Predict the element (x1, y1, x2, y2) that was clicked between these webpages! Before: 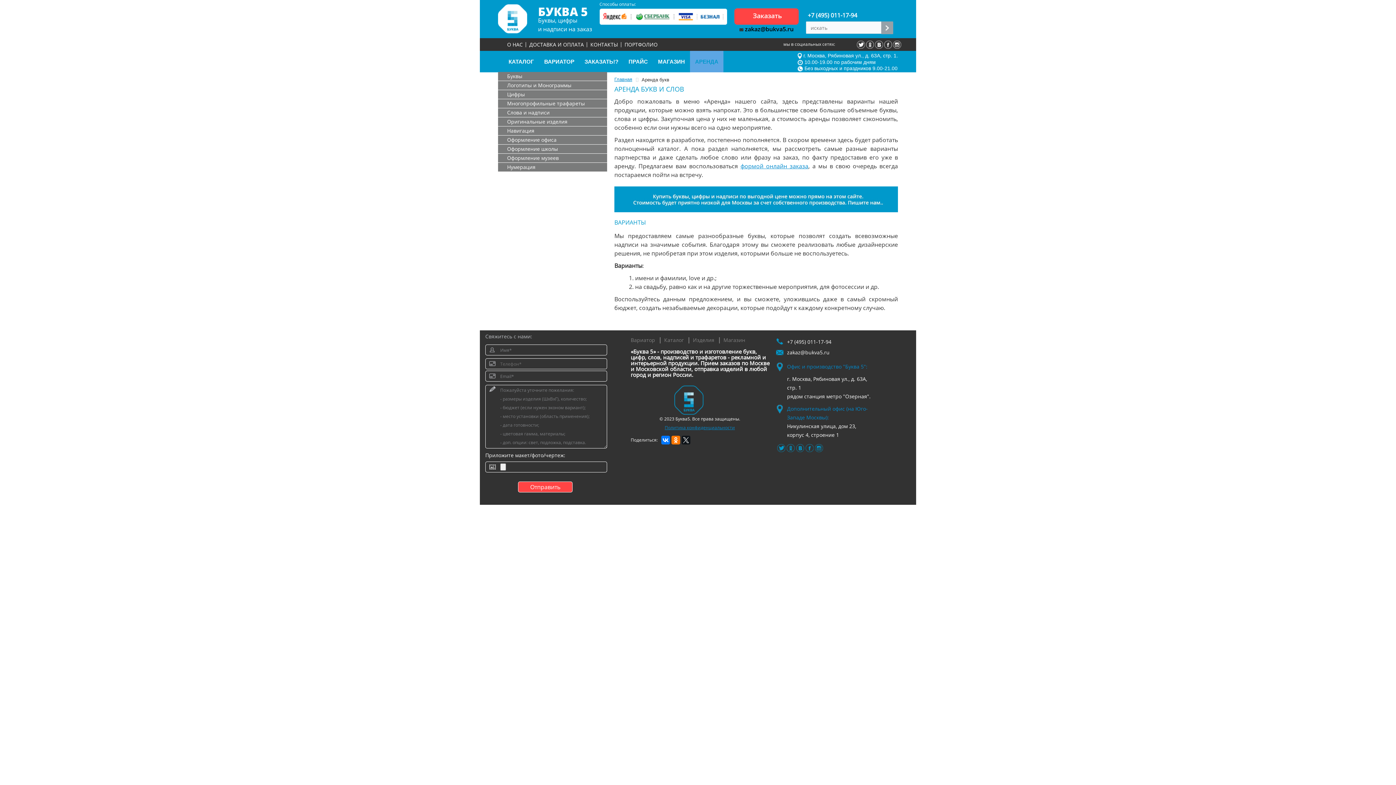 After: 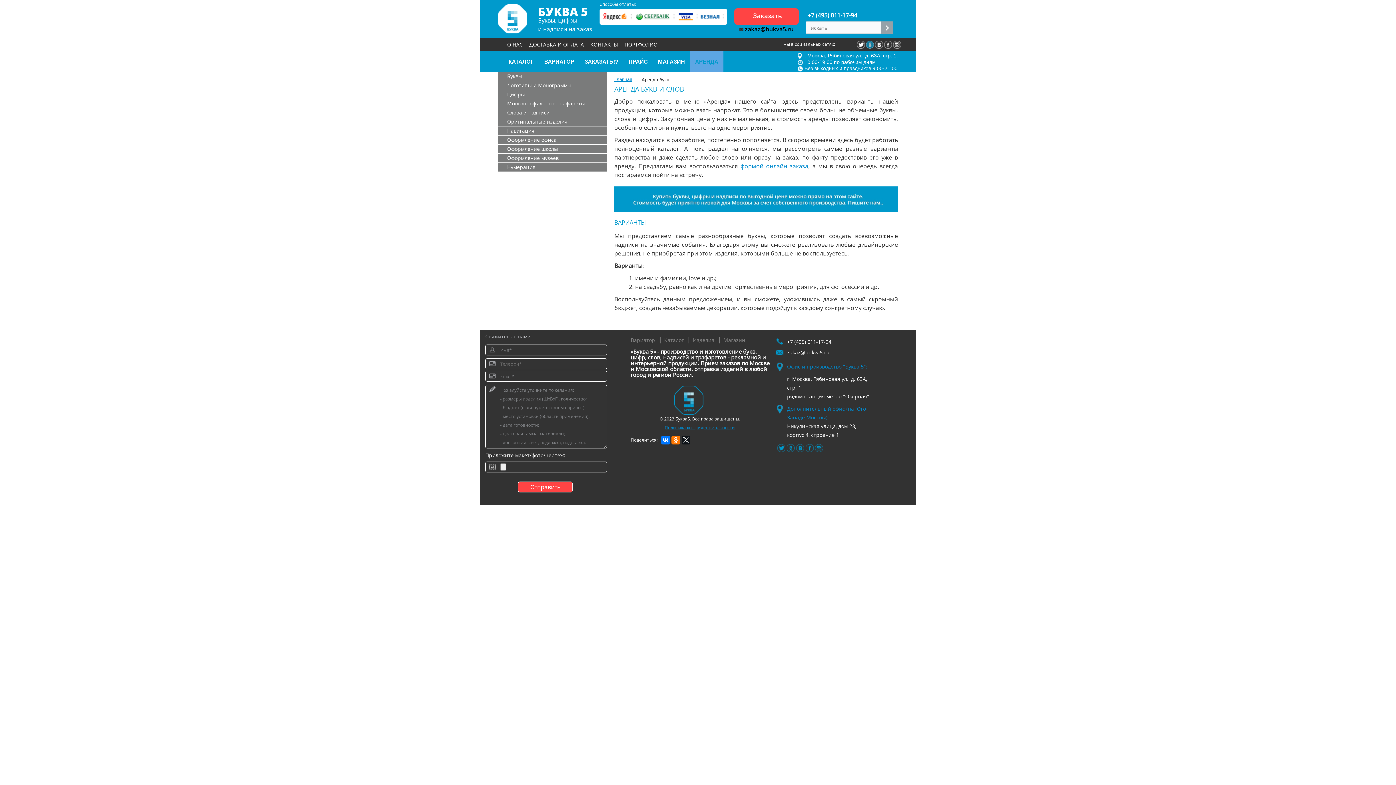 Action: bbox: (866, 41, 874, 47)